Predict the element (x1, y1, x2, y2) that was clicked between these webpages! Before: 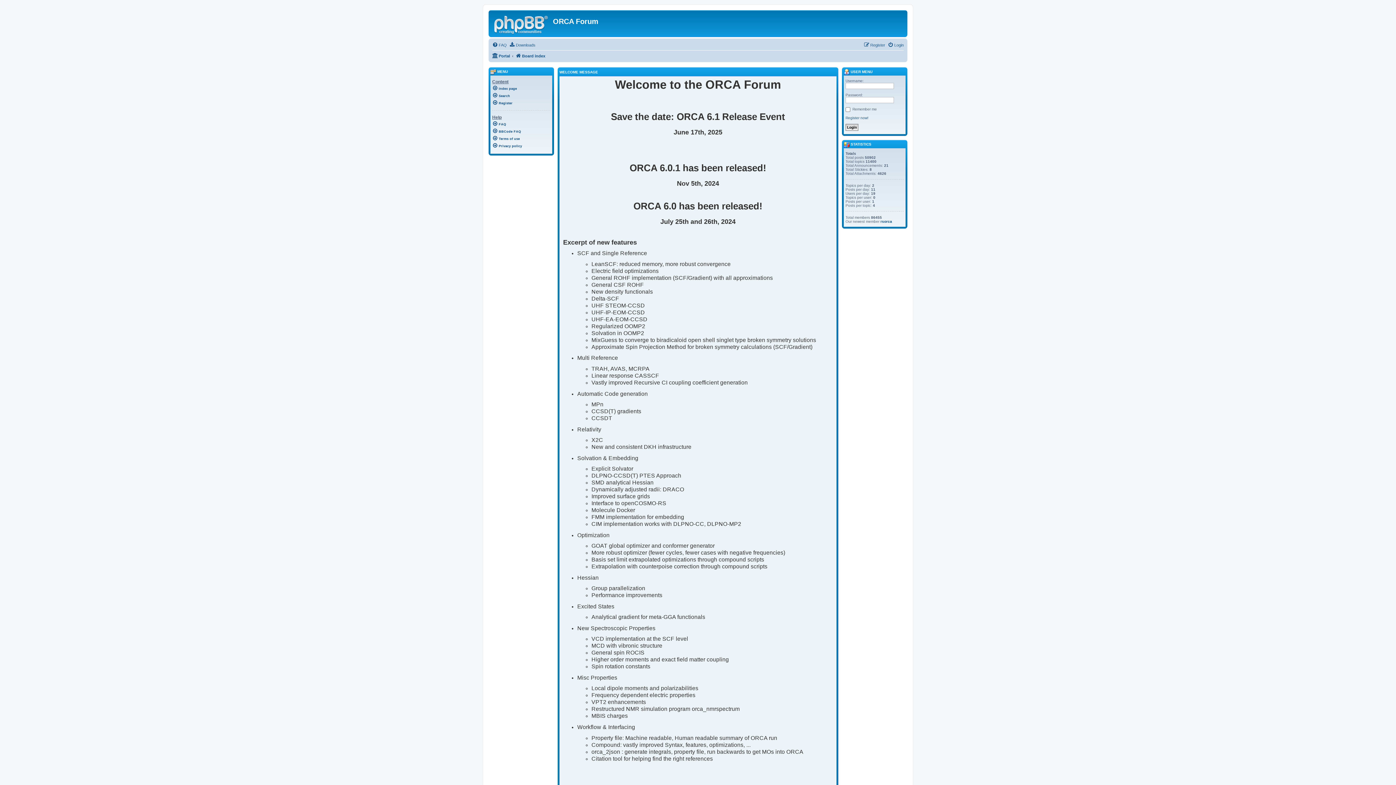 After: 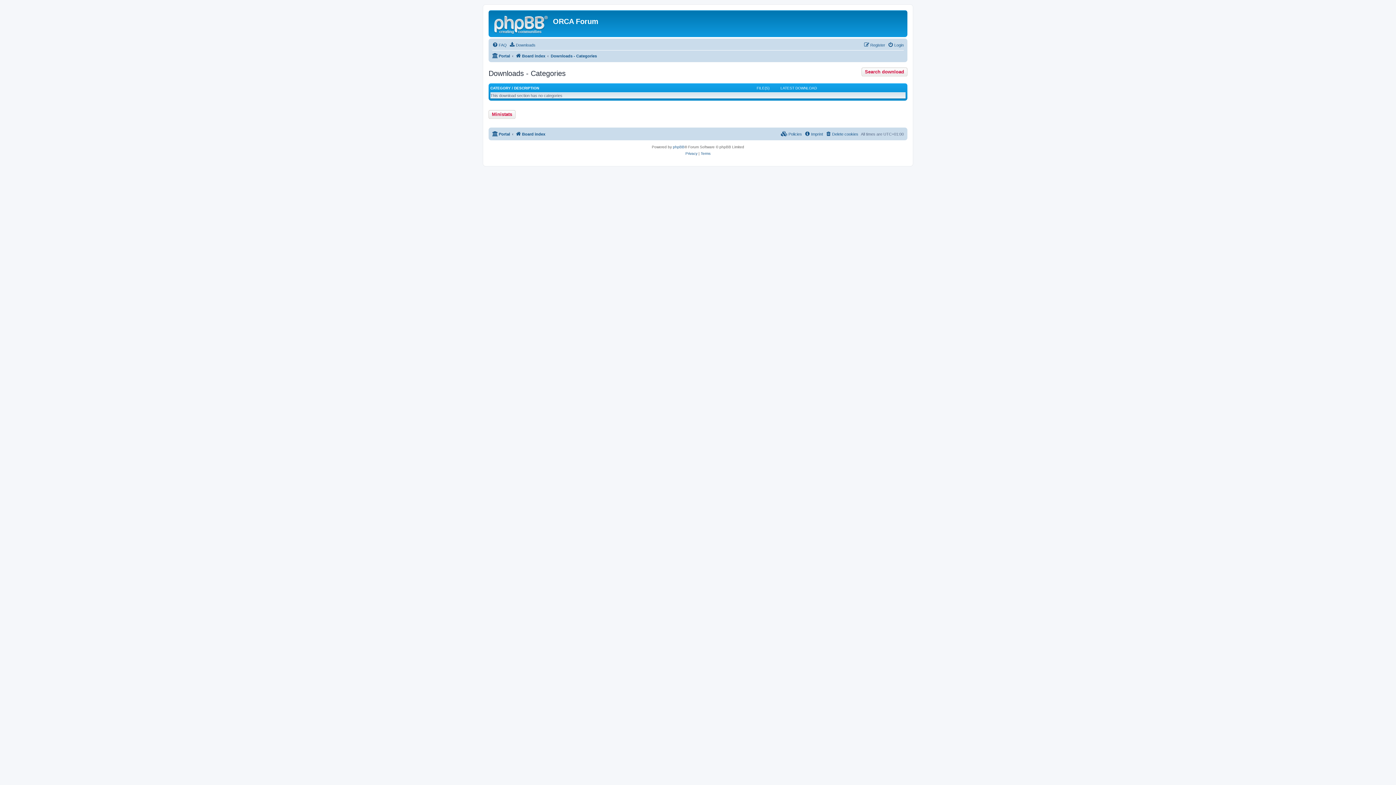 Action: label: Downloads bbox: (509, 42, 535, 47)